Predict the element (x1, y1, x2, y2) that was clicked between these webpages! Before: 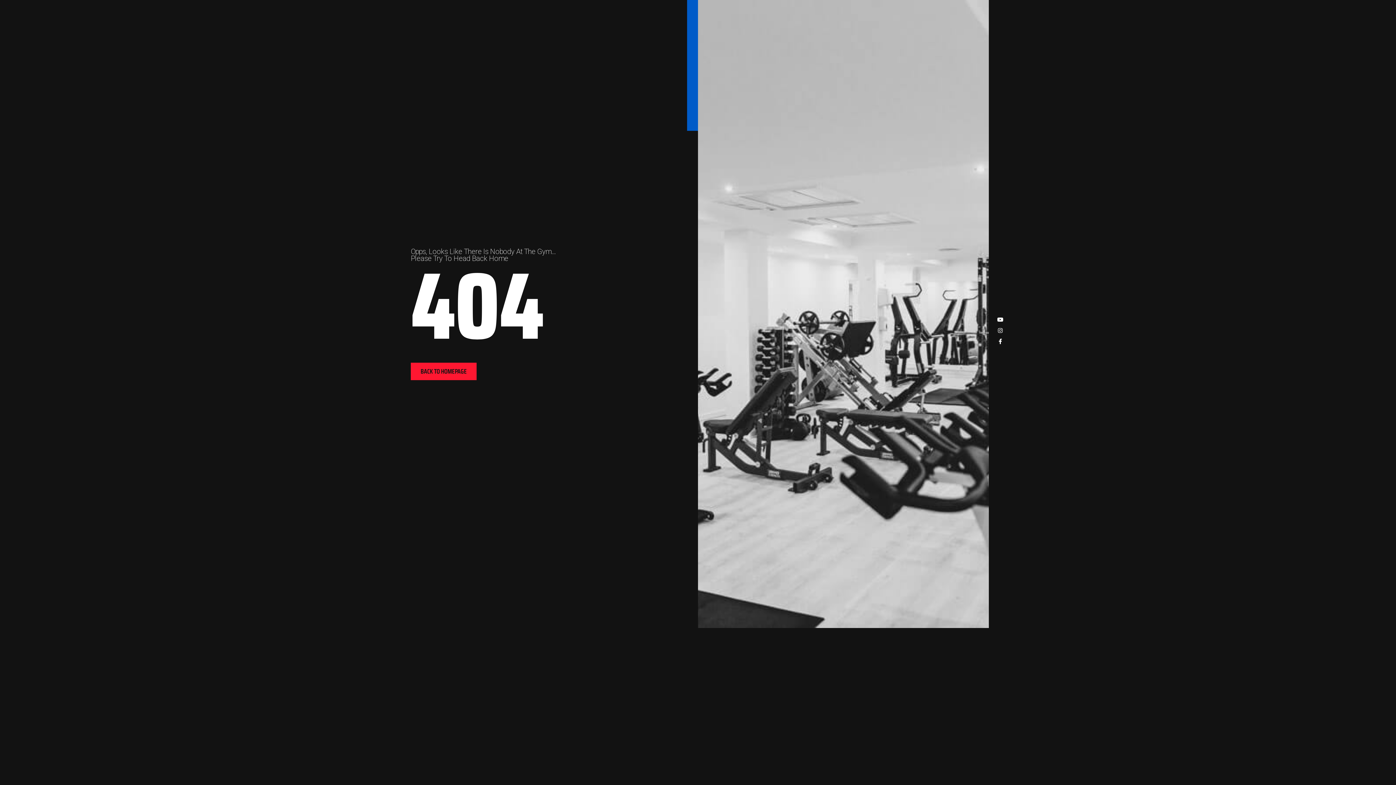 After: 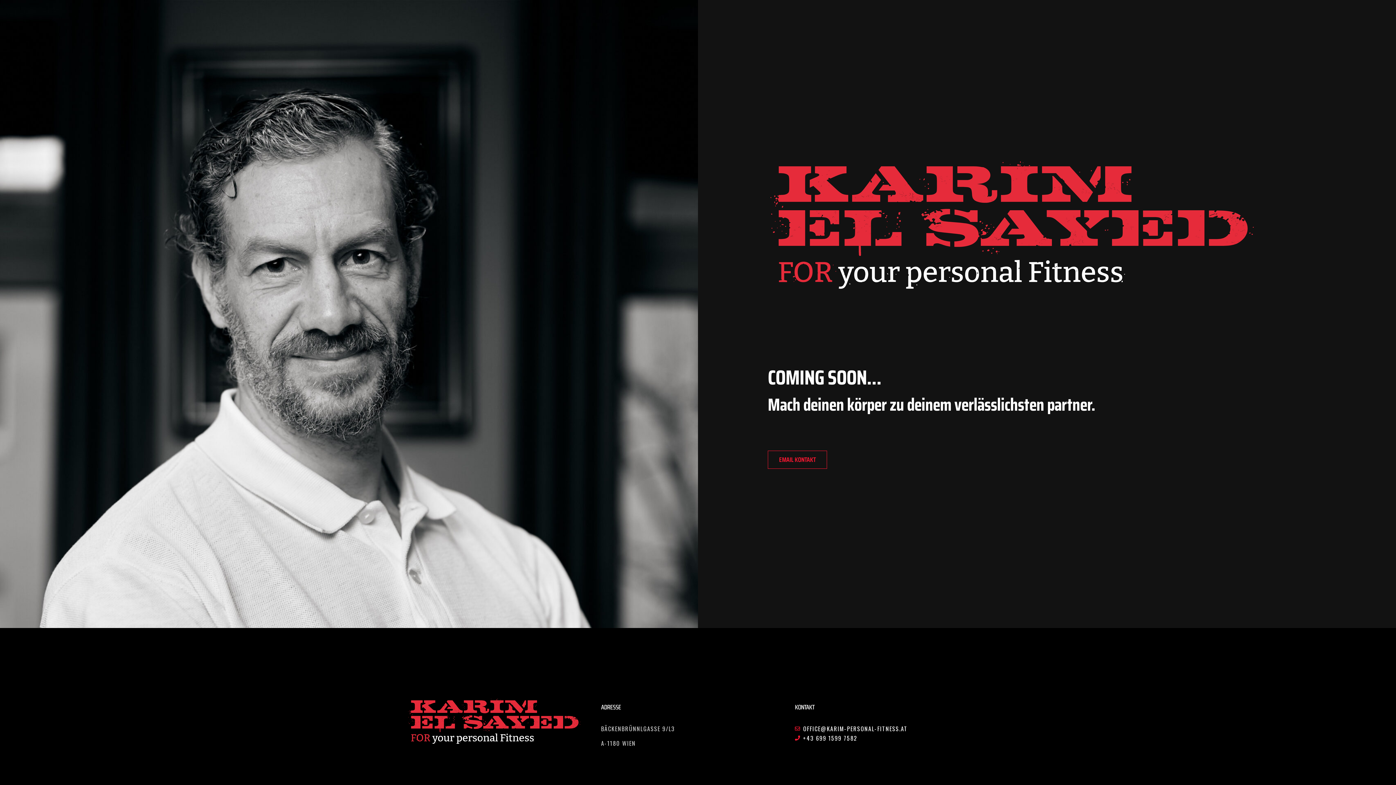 Action: label: BACK TO HOMEPAGE bbox: (410, 362, 476, 380)